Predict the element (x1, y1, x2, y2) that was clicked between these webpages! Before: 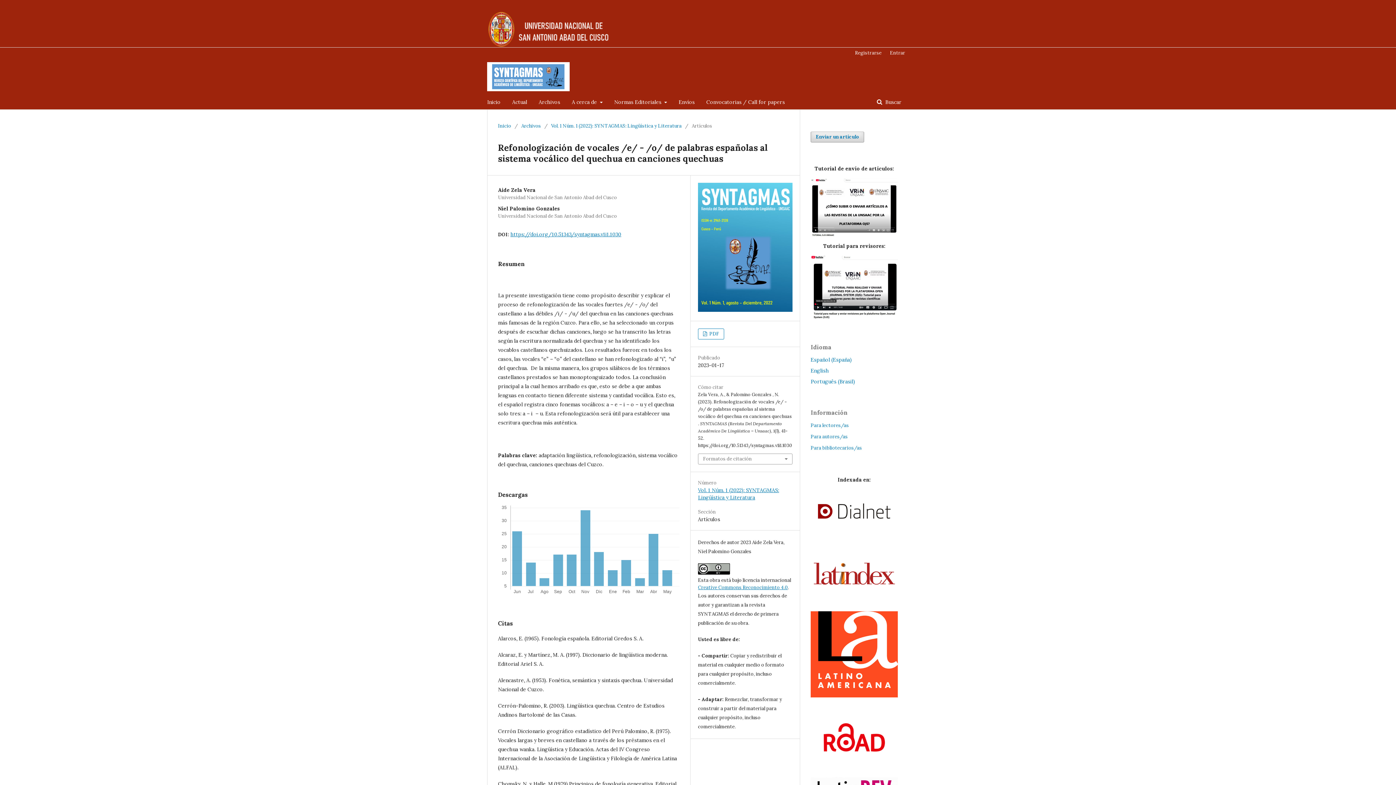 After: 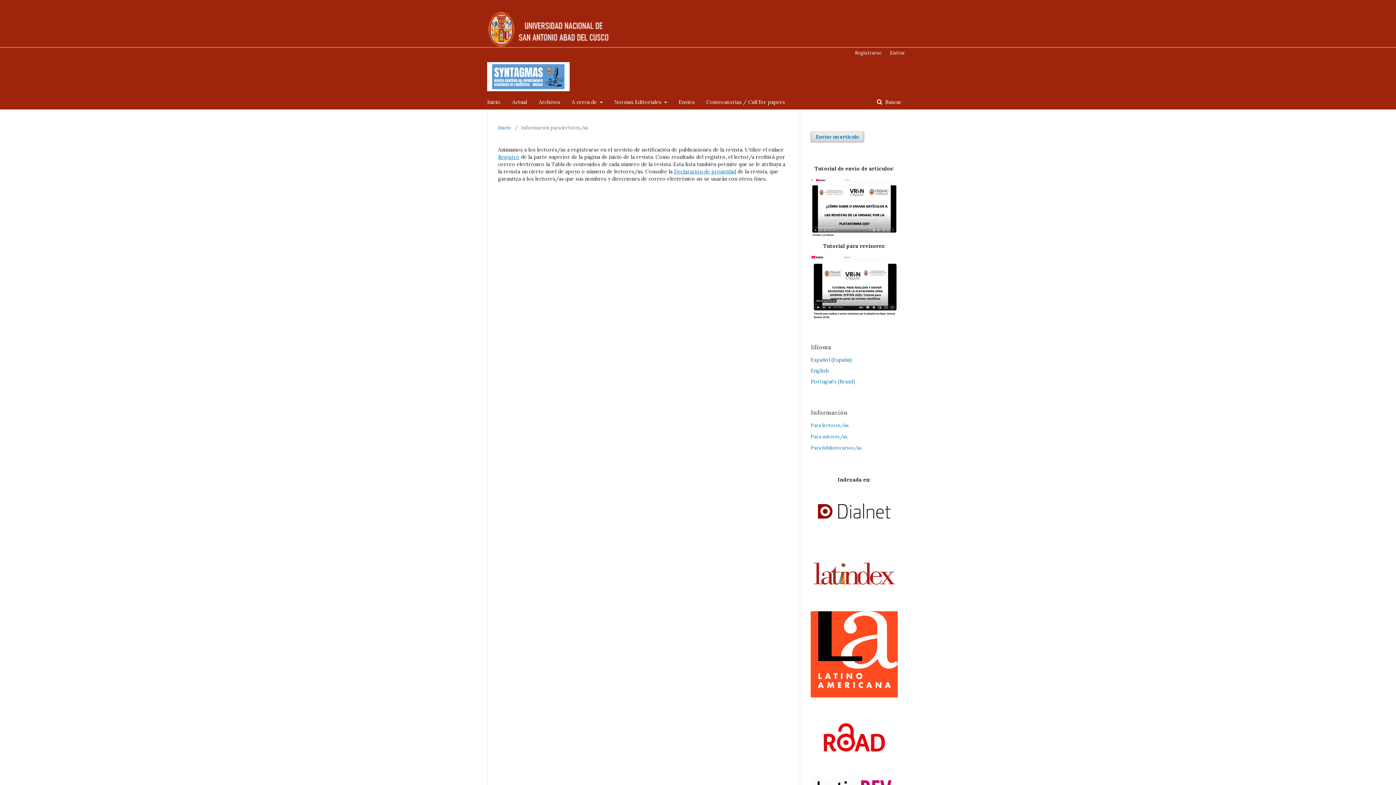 Action: bbox: (810, 422, 849, 428) label: Para lectores/as